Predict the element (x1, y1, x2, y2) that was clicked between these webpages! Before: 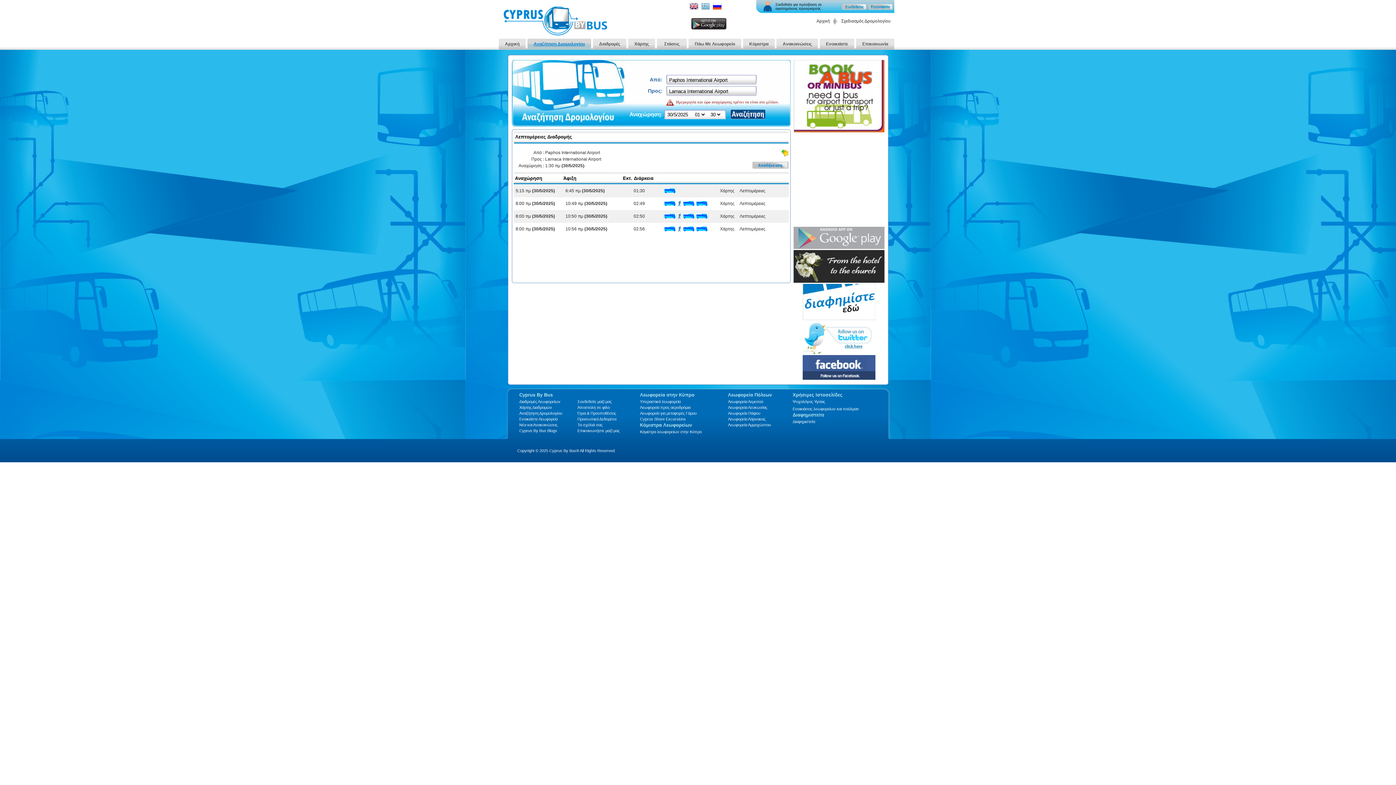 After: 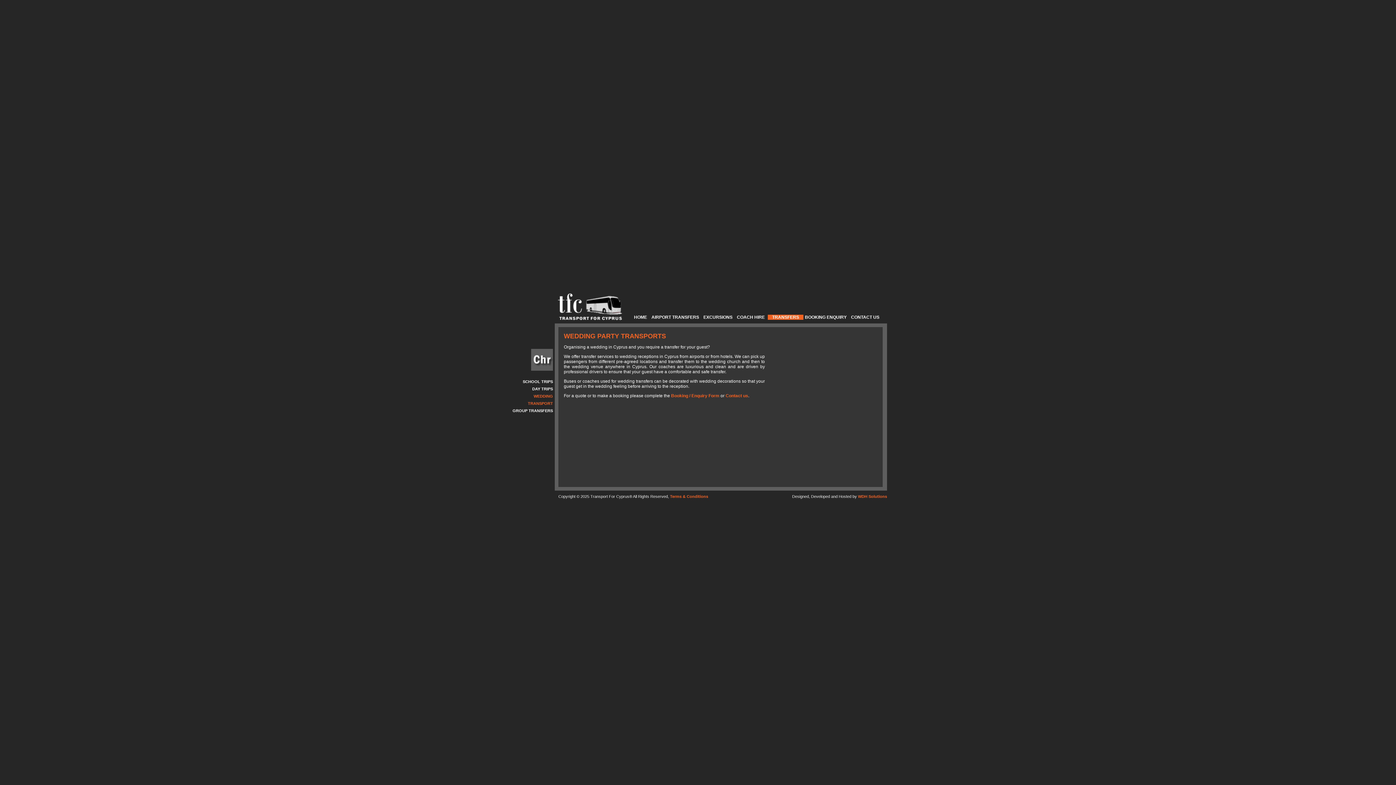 Action: bbox: (640, 411, 696, 415) label: Λεωφορεία για μεταφορές Γάμου